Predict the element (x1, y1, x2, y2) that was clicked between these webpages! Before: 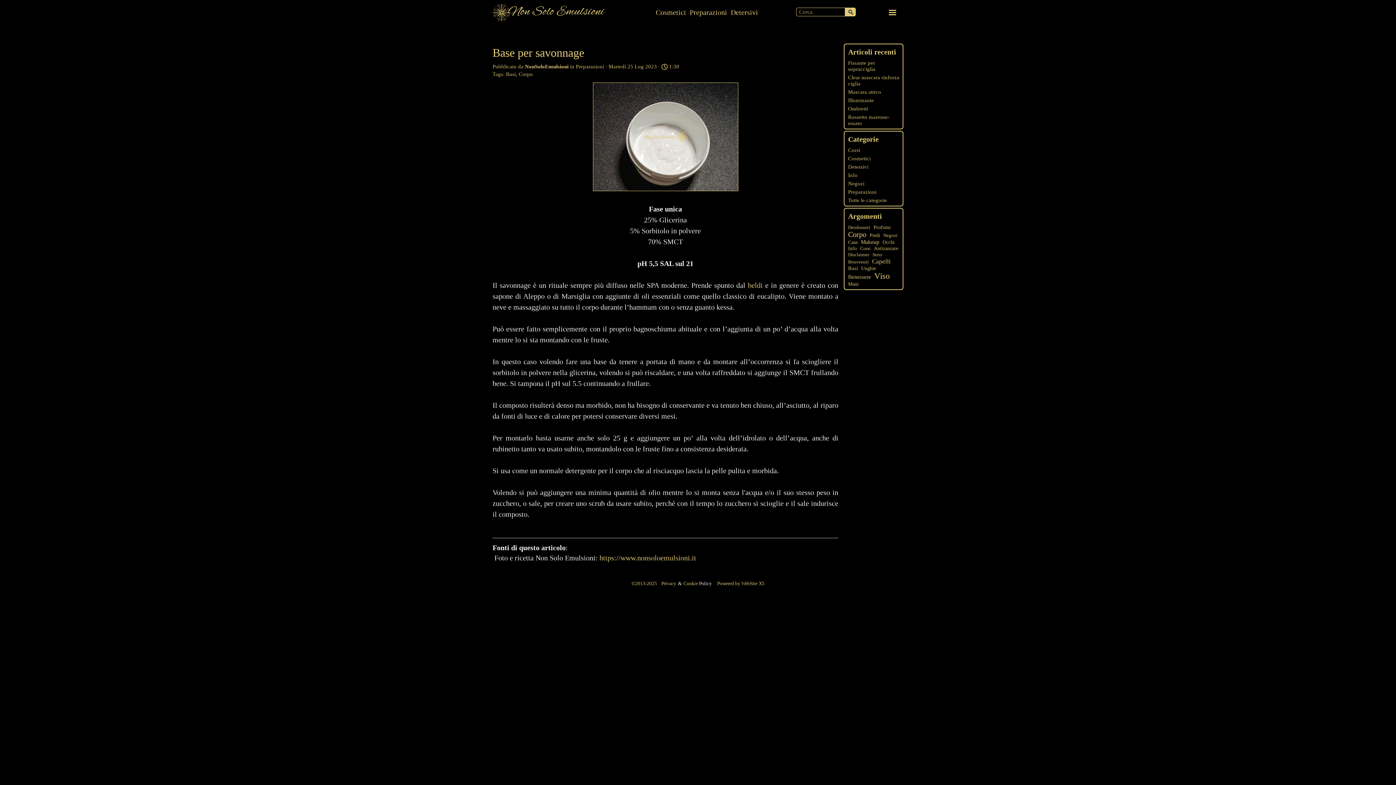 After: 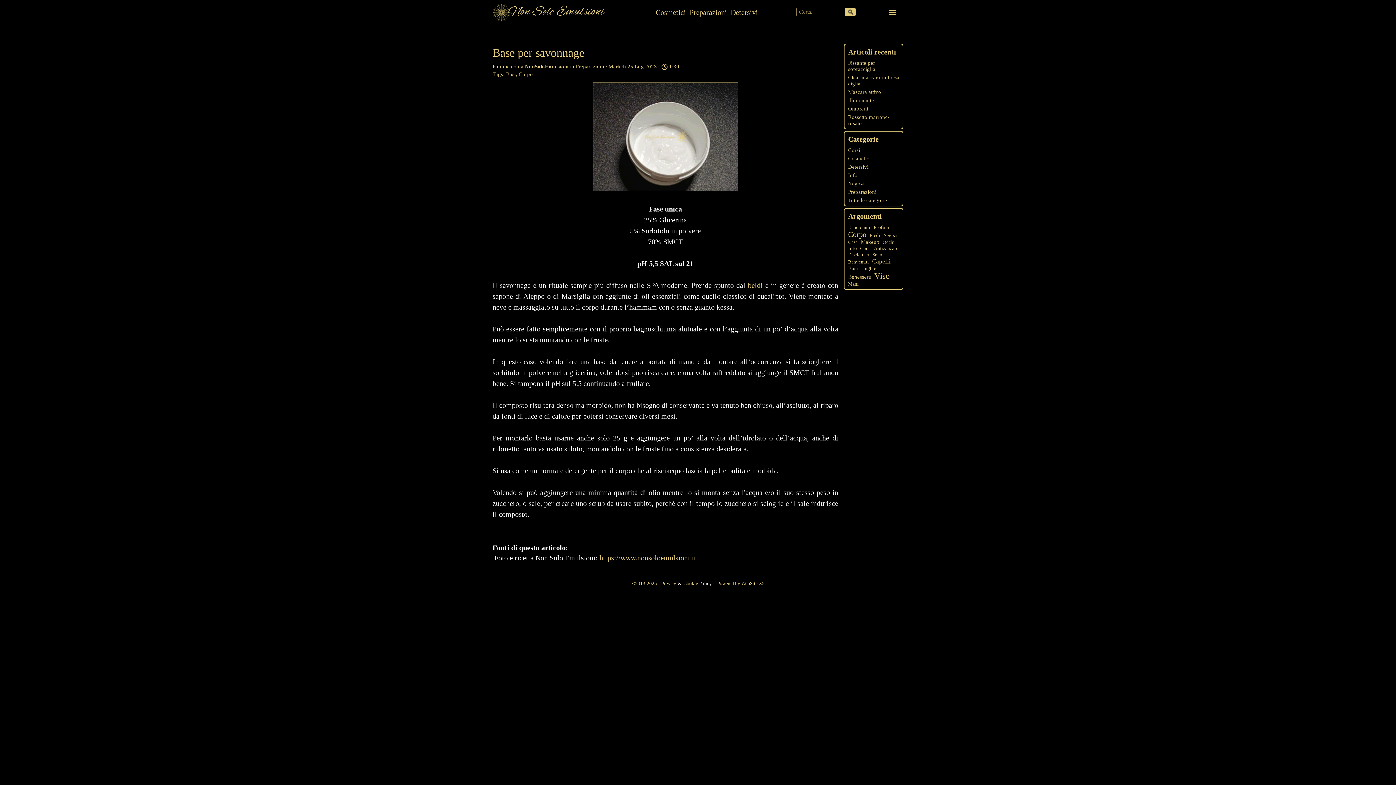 Action: bbox: (576, 62, 604, 70) label: Preparazioni